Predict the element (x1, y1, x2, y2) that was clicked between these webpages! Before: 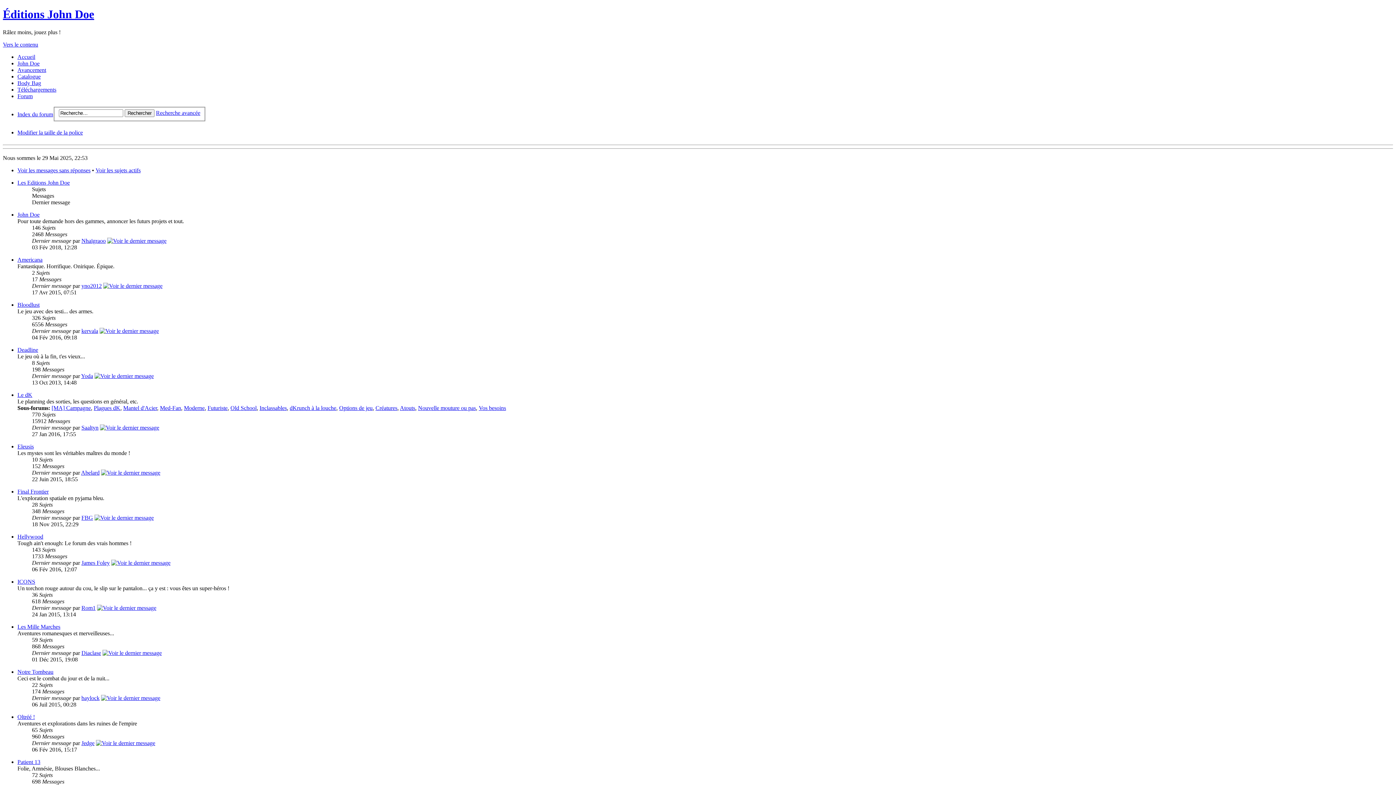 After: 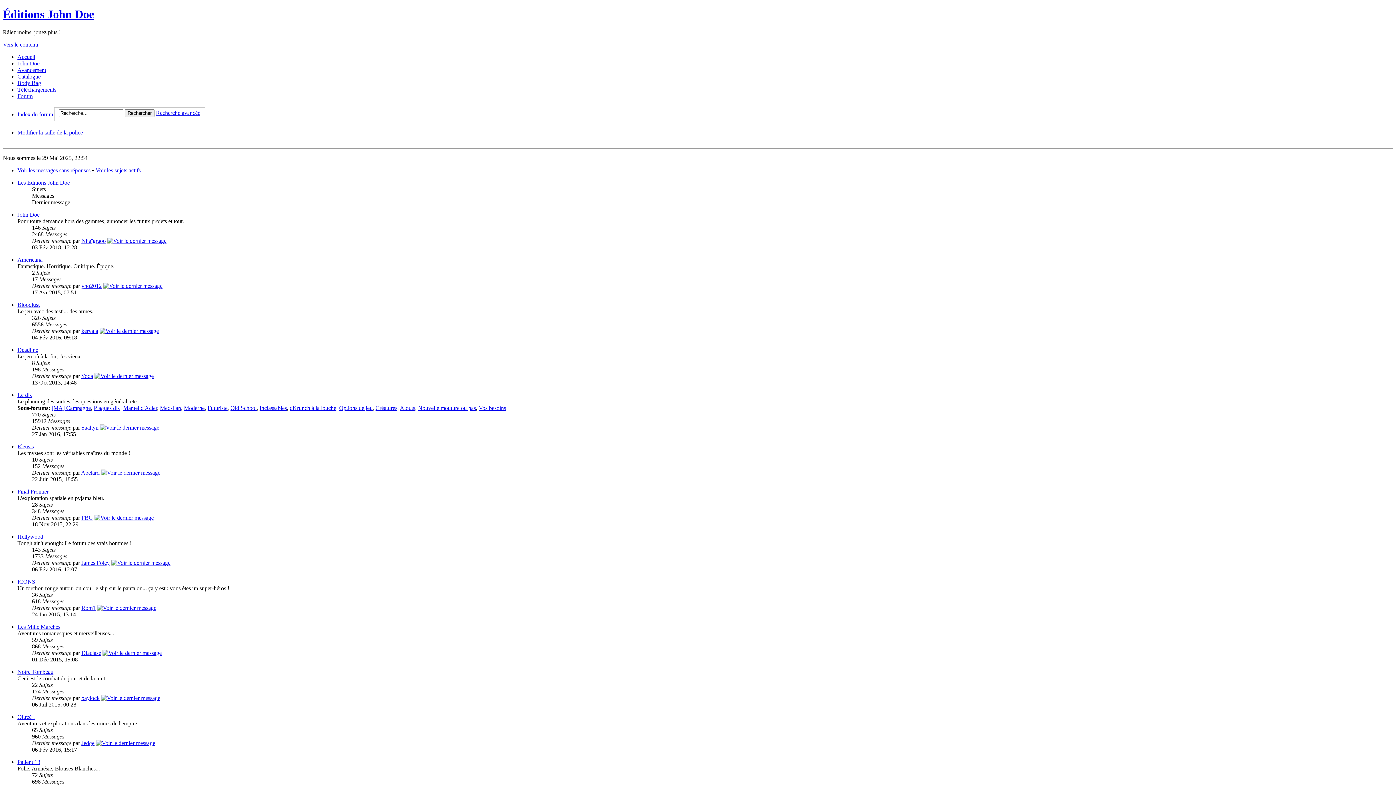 Action: label: Diaclase bbox: (81, 650, 101, 656)